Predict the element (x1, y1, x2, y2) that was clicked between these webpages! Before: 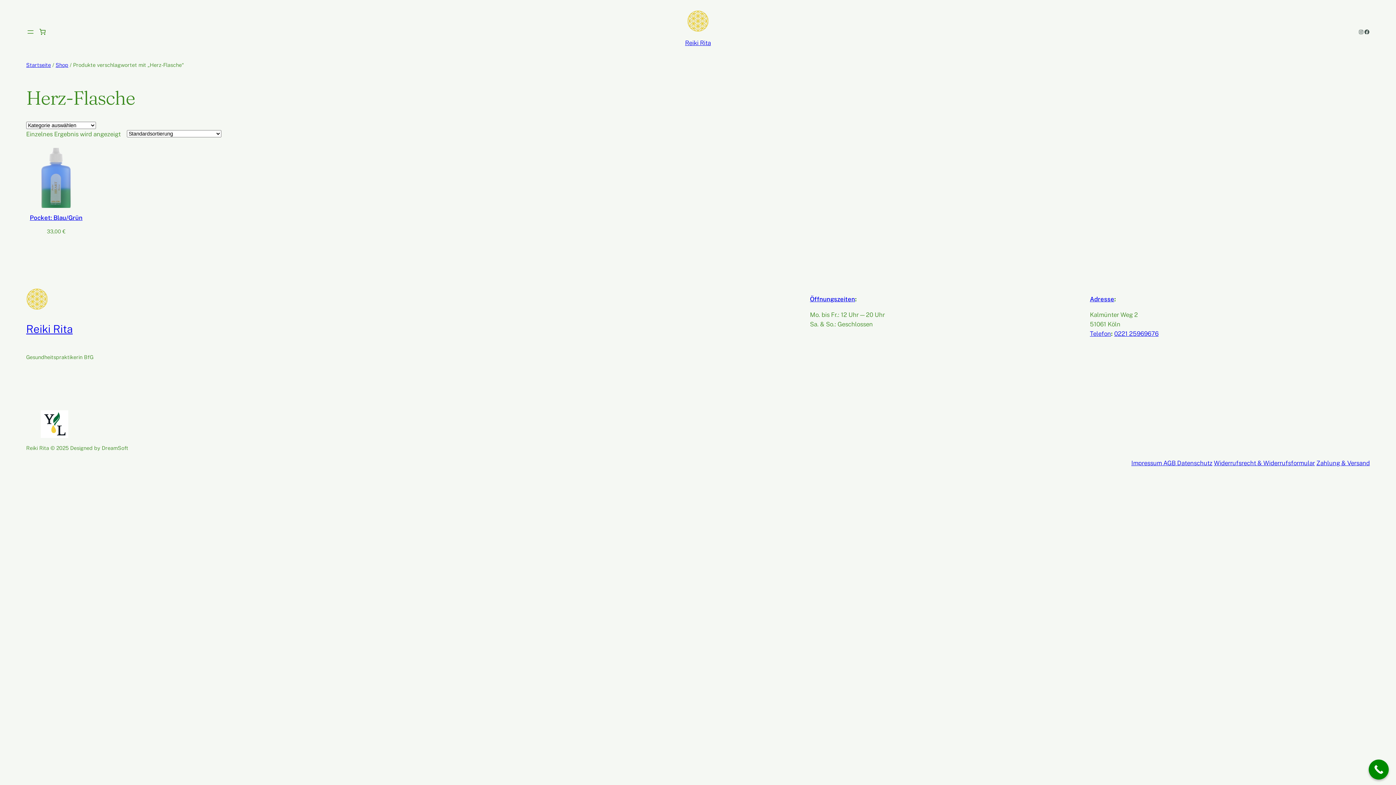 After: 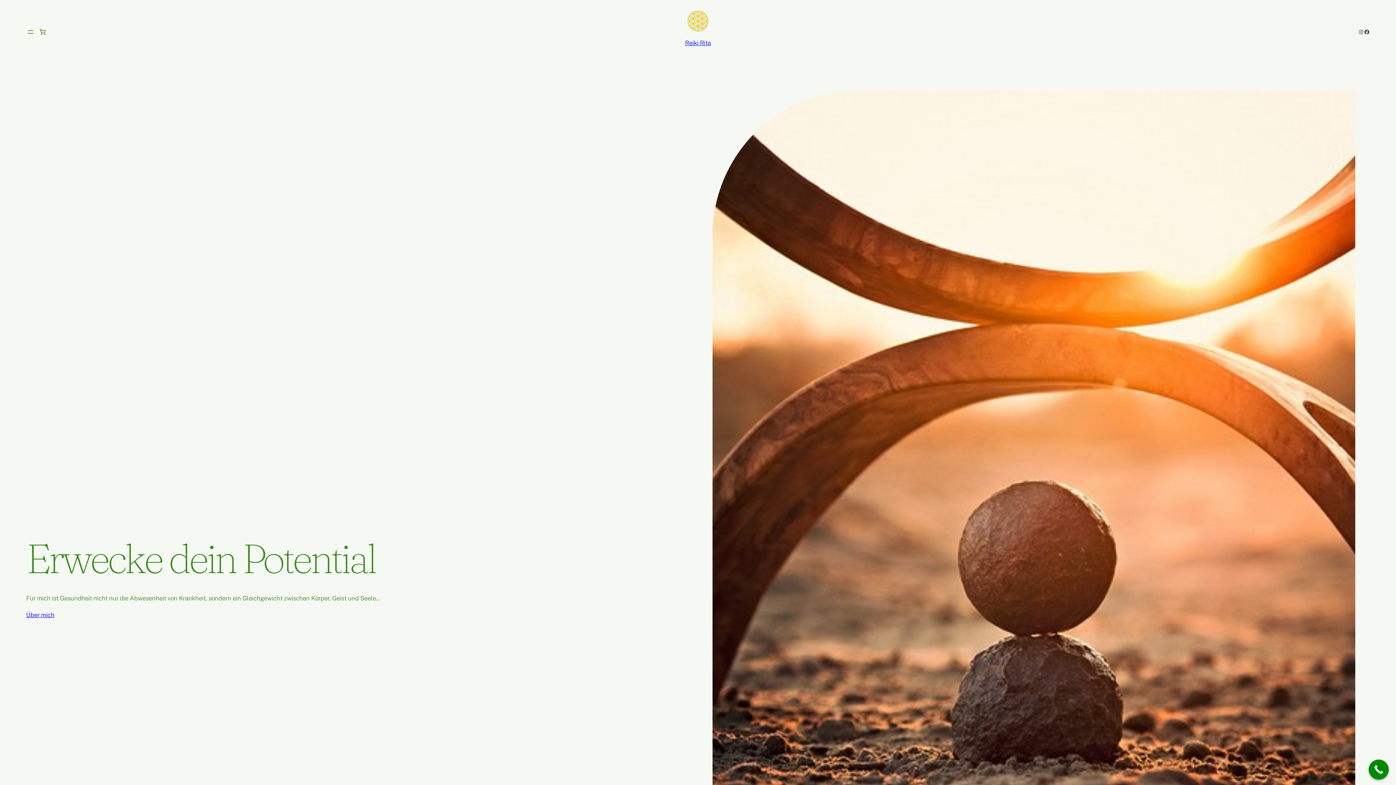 Action: bbox: (26, 61, 50, 67) label: Startseite